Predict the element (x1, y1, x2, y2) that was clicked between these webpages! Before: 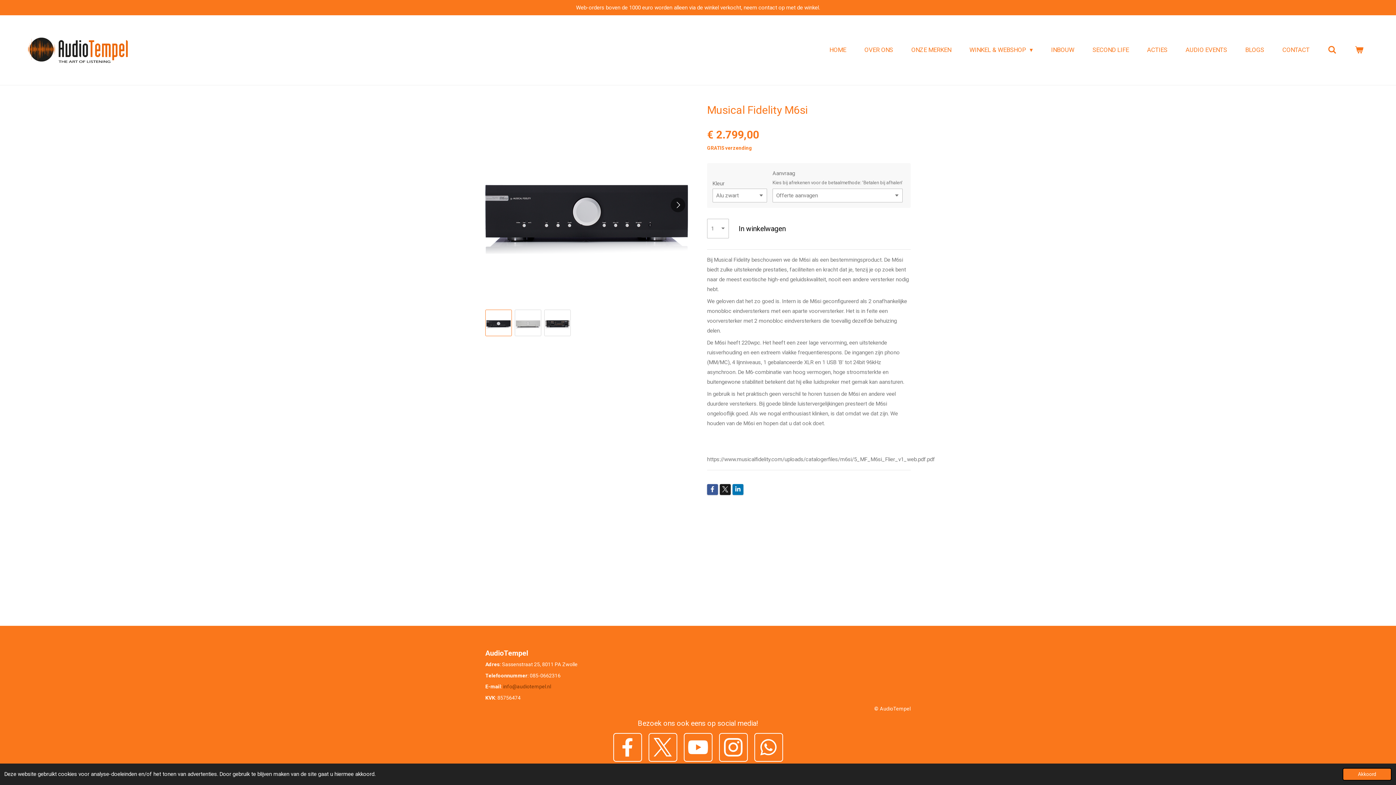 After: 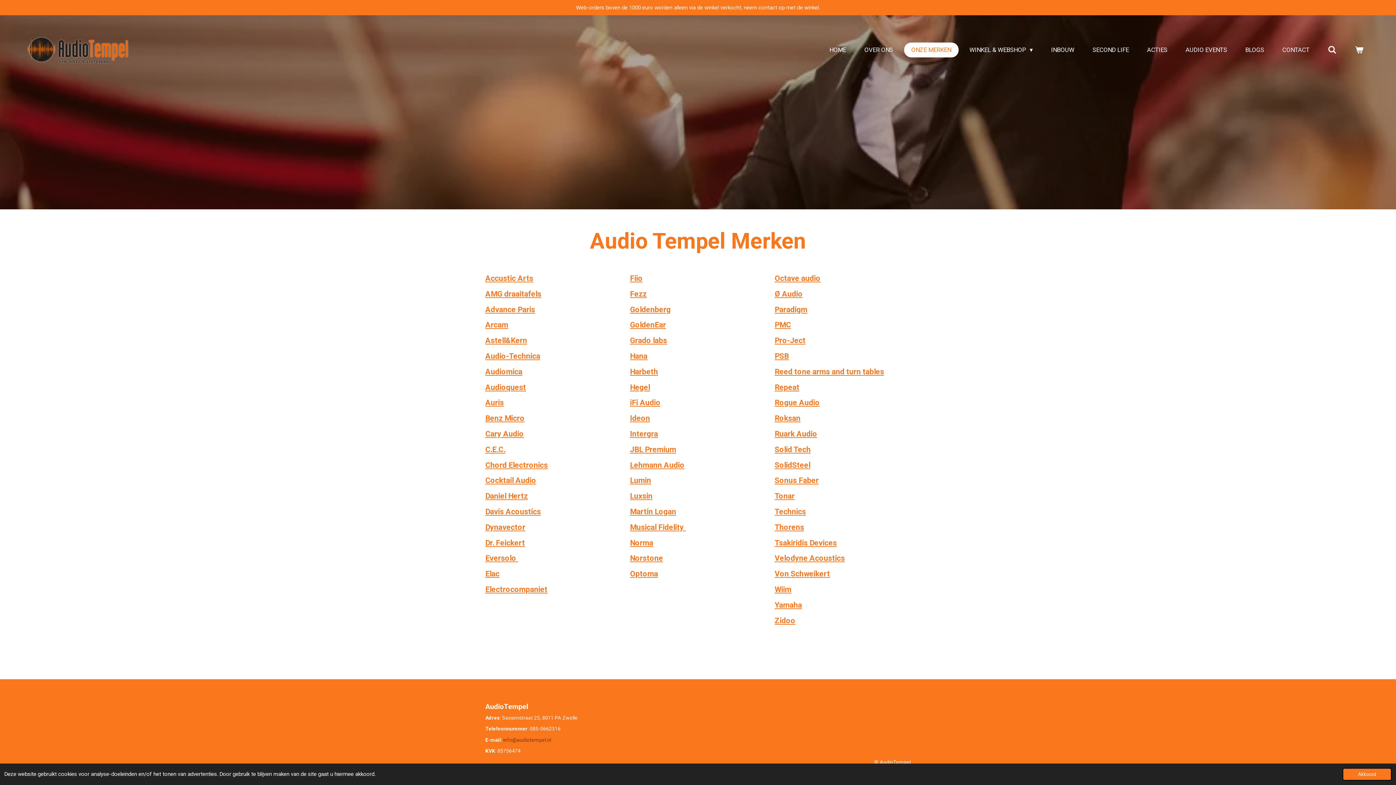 Action: label: ONZE MERKEN bbox: (904, 42, 958, 57)